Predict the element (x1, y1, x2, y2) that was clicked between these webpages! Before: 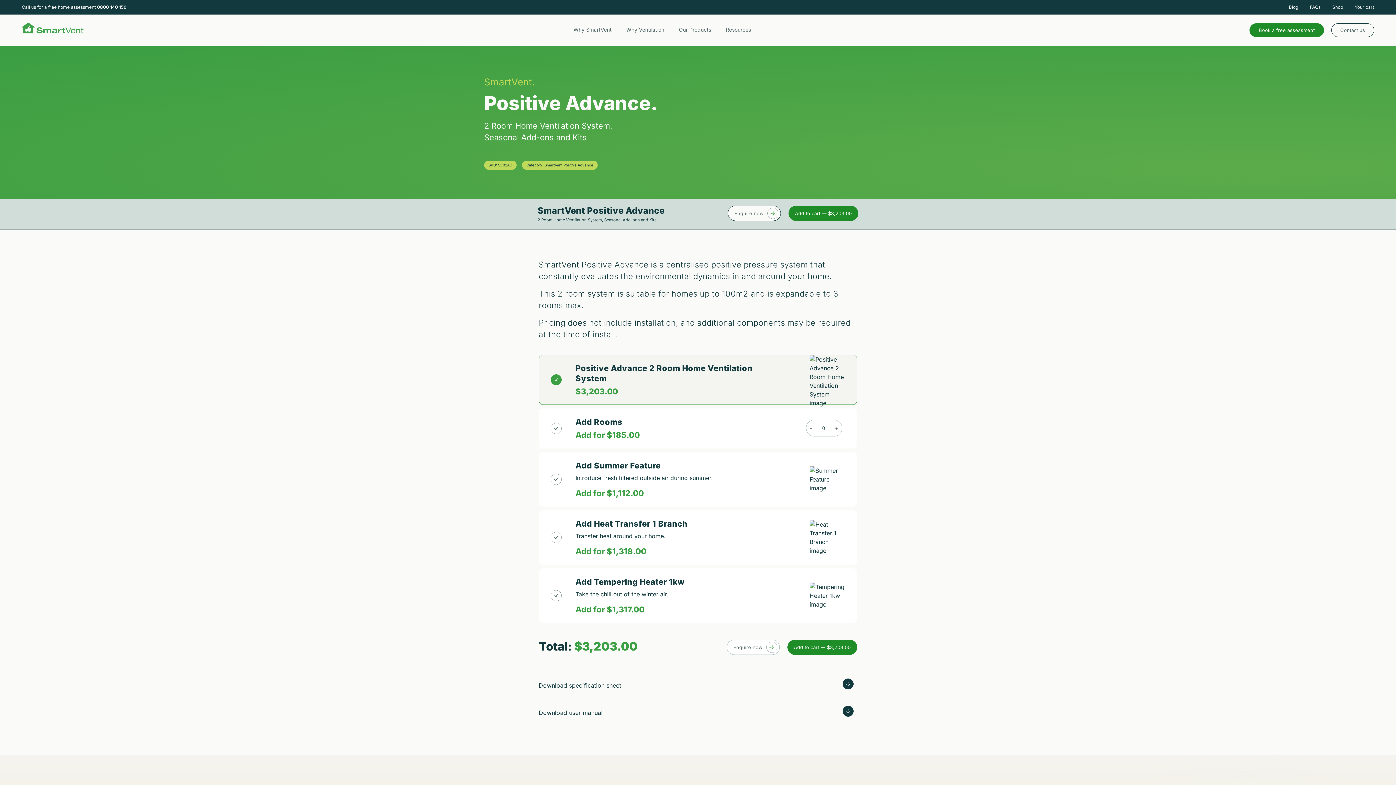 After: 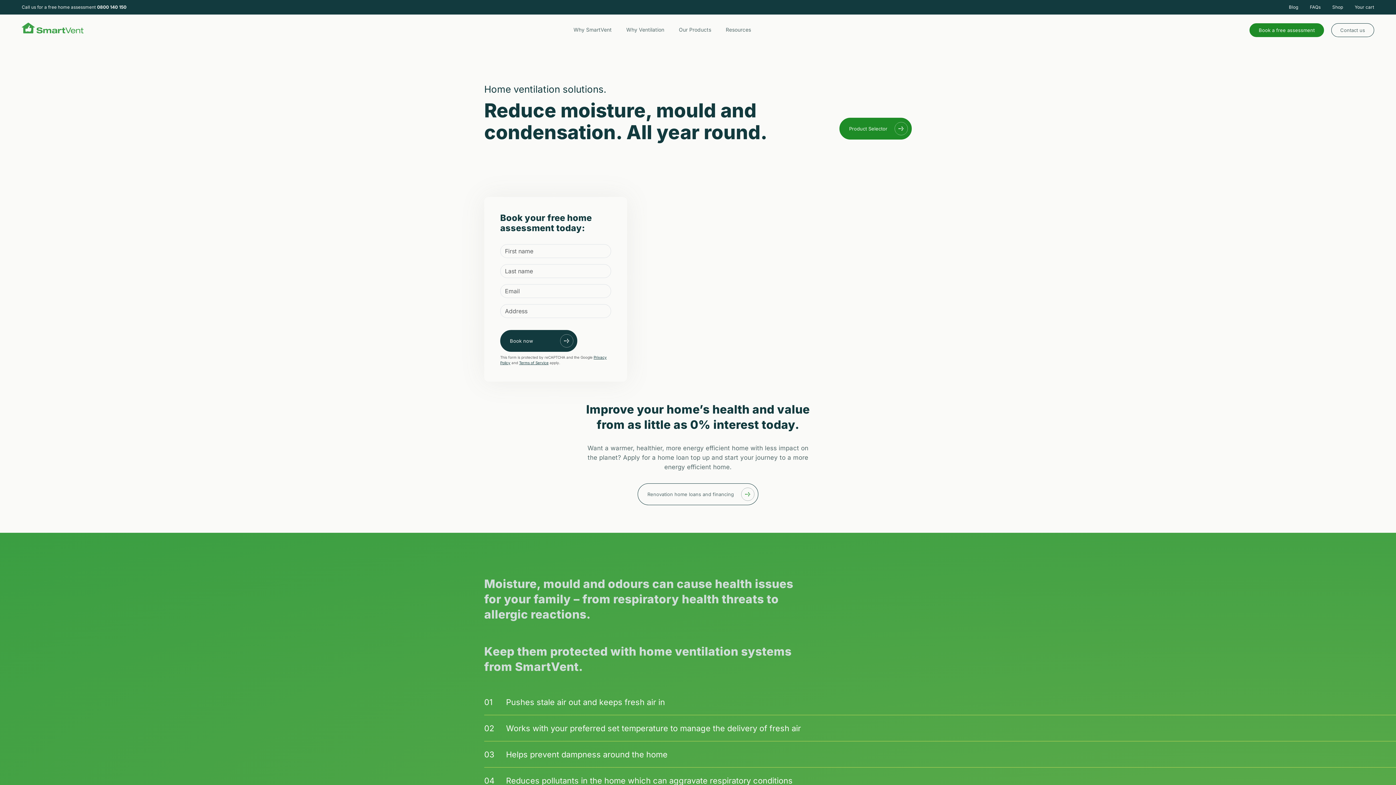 Action: bbox: (21, 20, 83, 39) label: SmartVent